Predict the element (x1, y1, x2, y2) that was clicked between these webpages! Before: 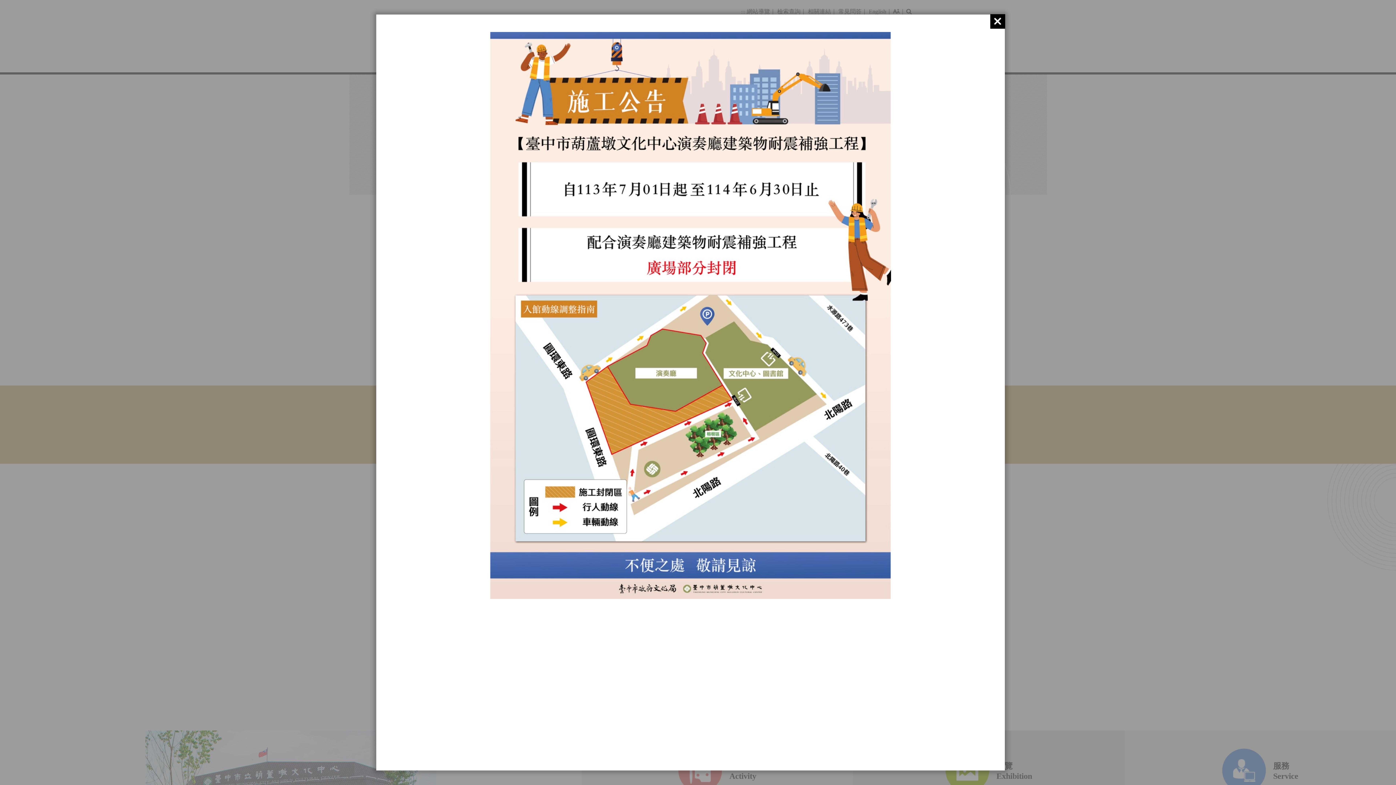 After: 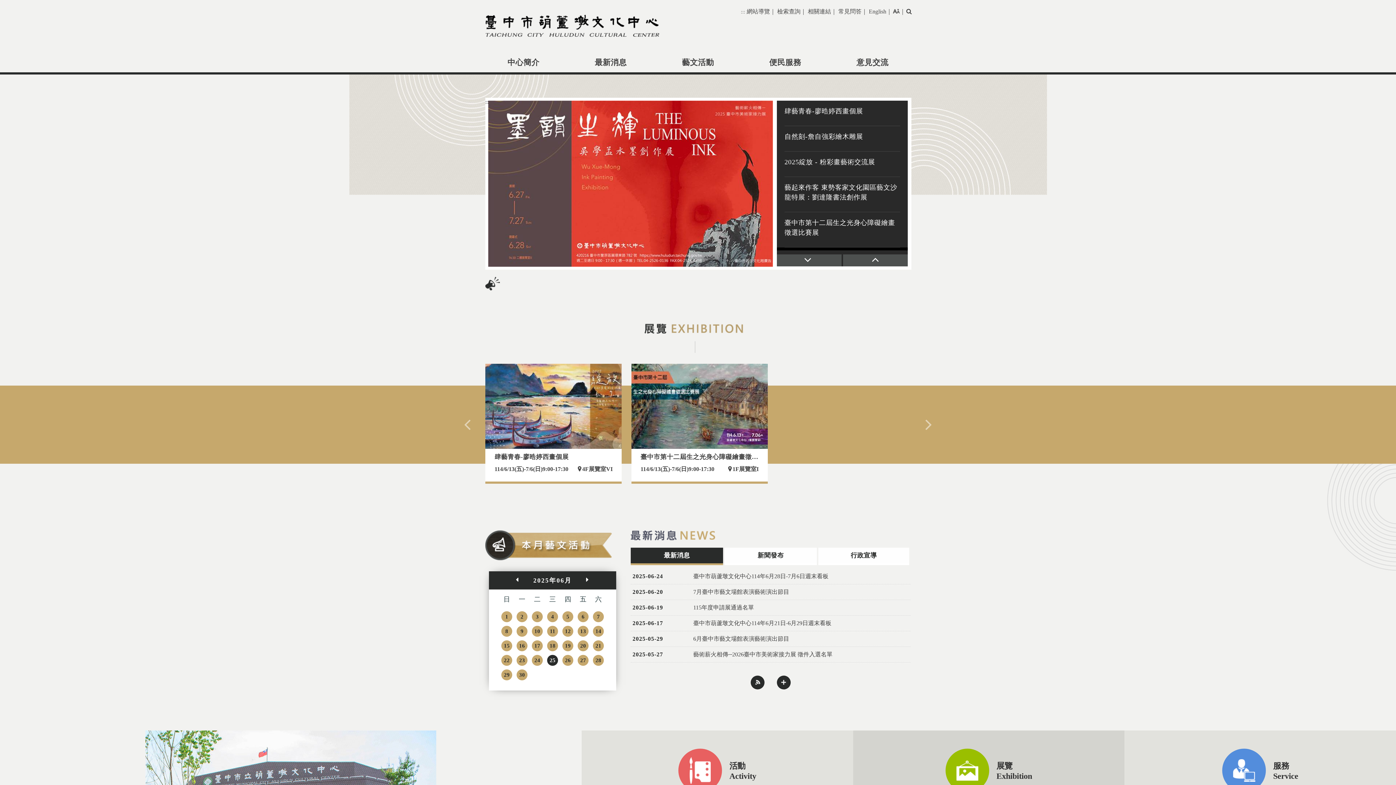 Action: bbox: (990, 14, 1005, 28)